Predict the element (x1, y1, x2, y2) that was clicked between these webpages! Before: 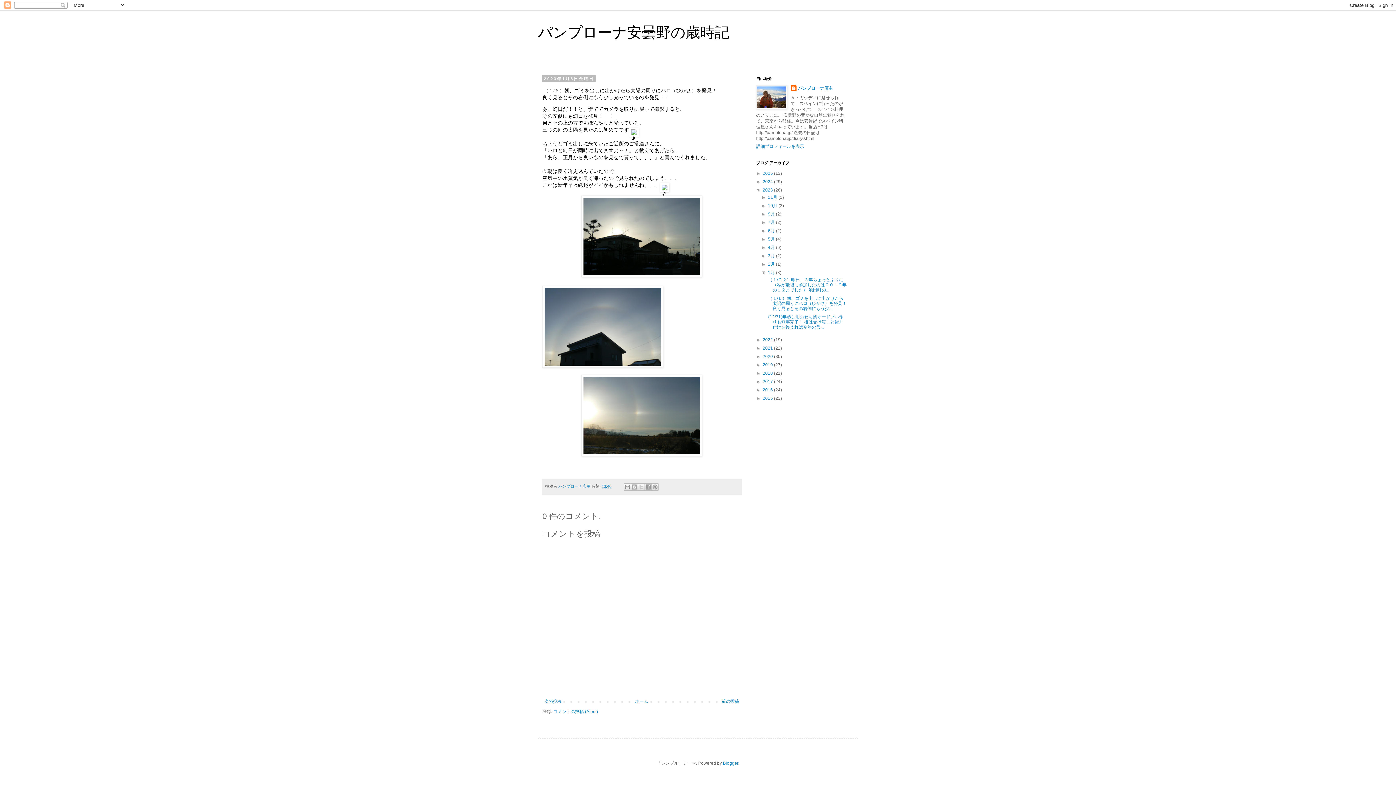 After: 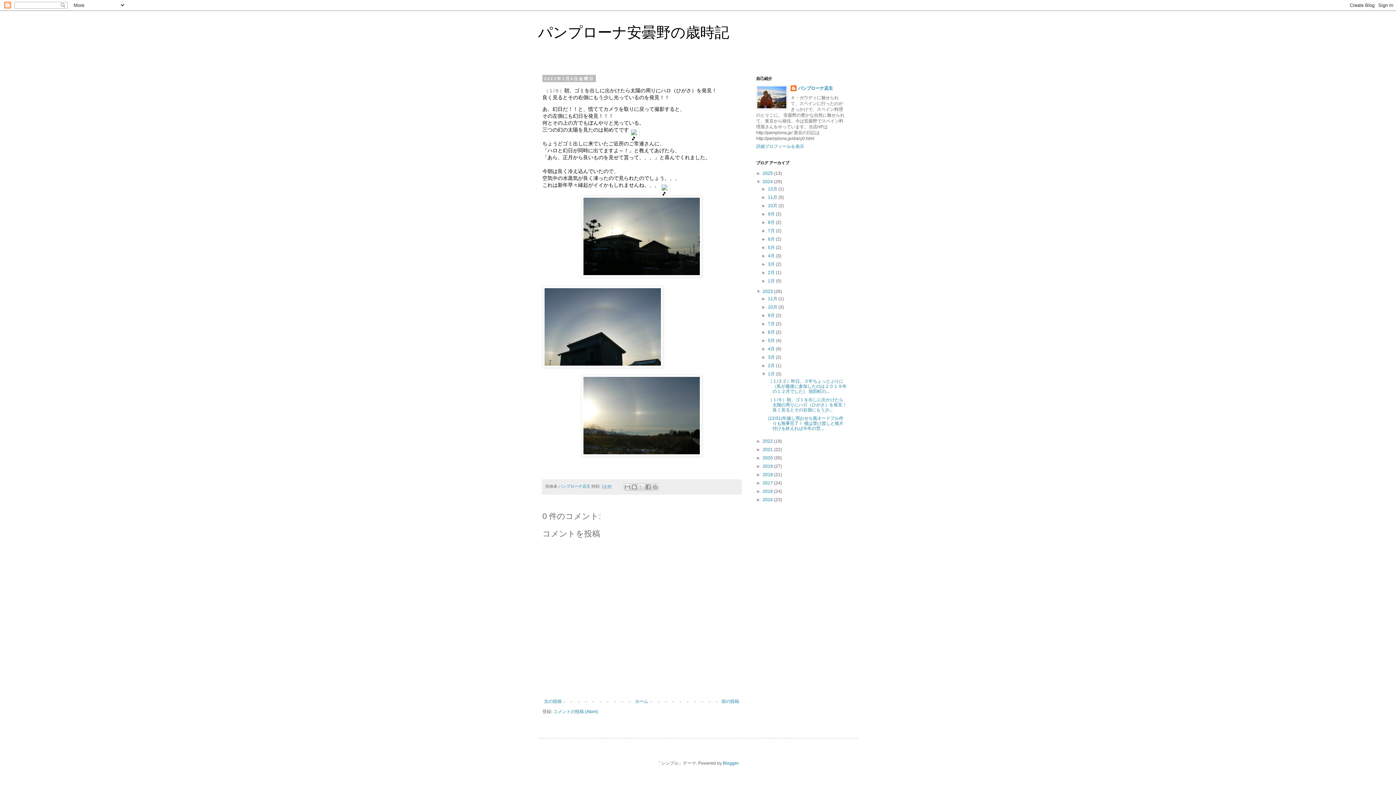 Action: bbox: (756, 179, 762, 184) label: ►  